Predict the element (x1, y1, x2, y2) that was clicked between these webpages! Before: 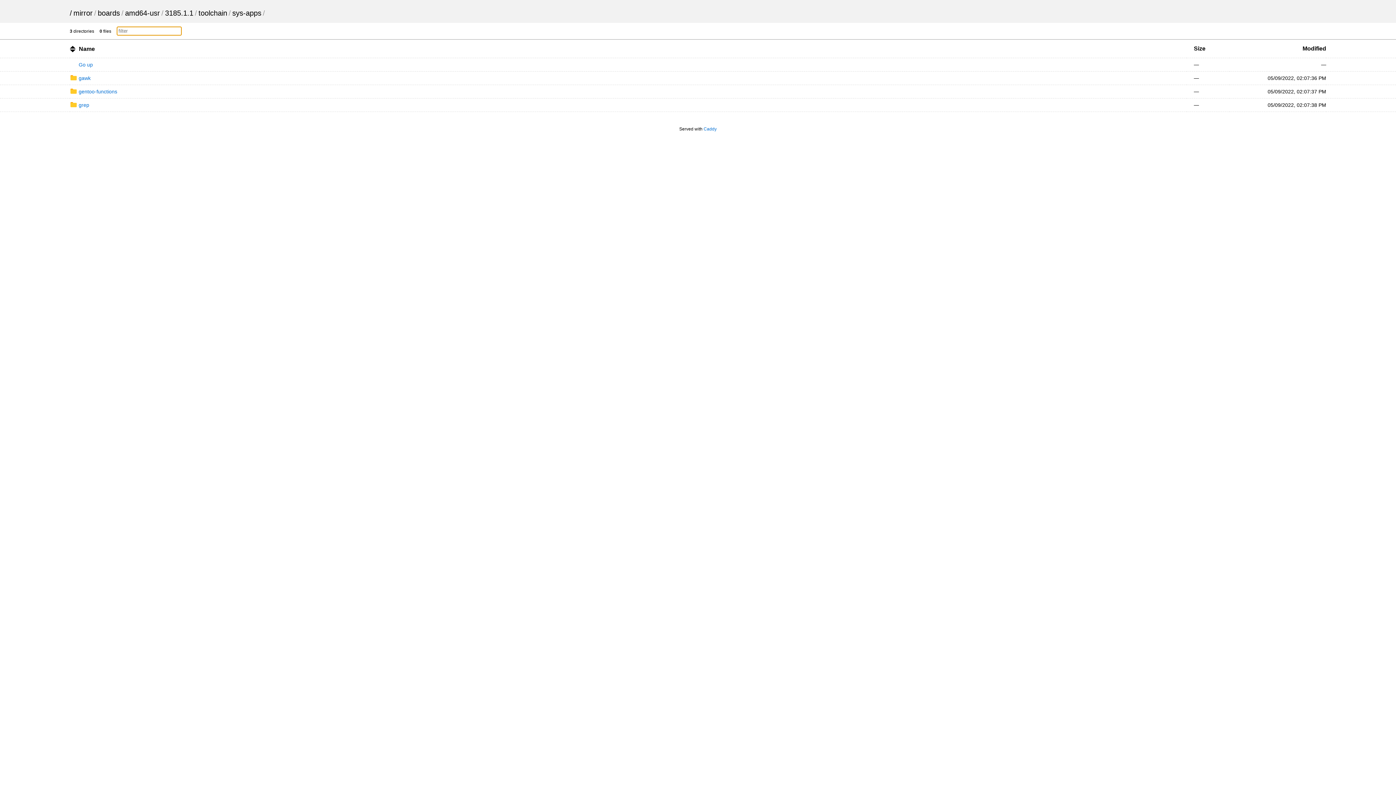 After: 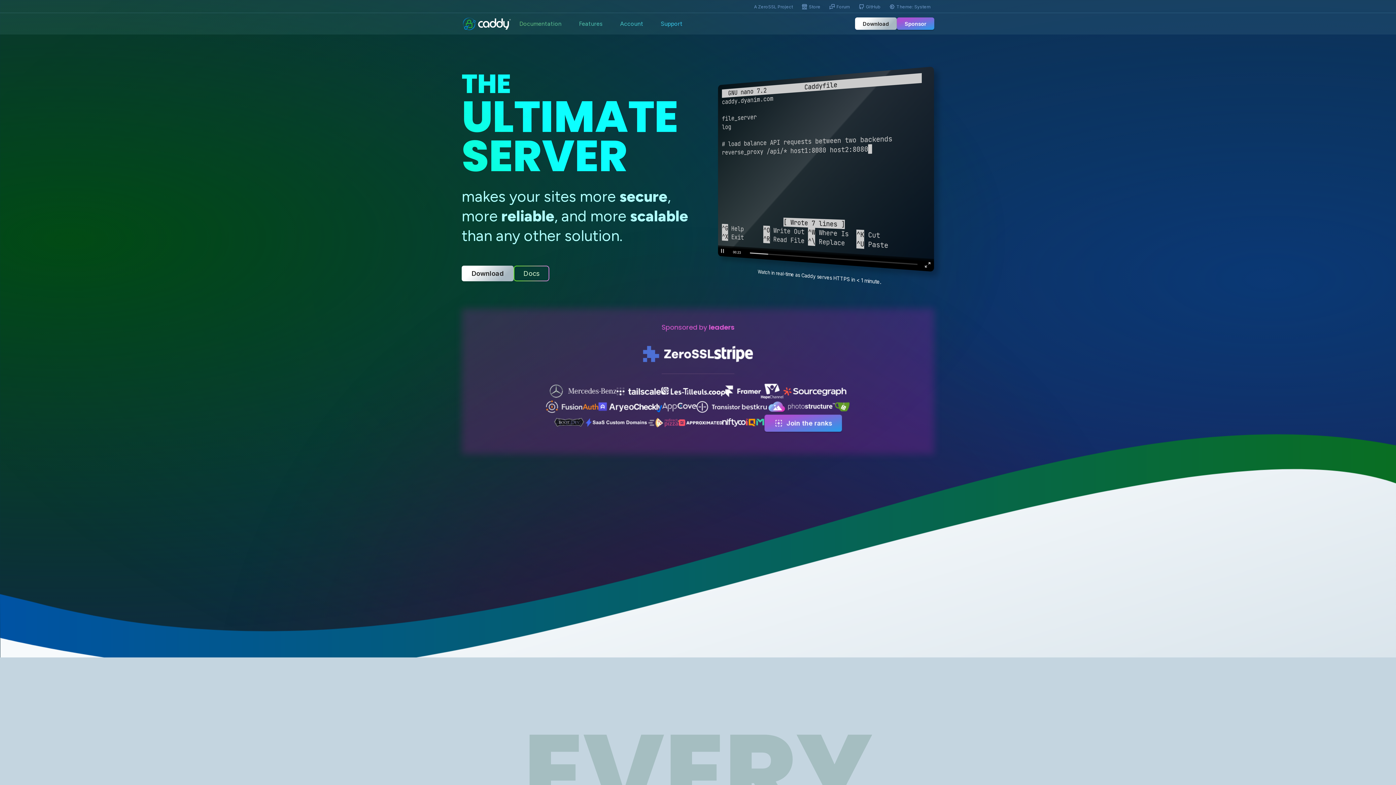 Action: label: Caddy bbox: (703, 126, 716, 131)